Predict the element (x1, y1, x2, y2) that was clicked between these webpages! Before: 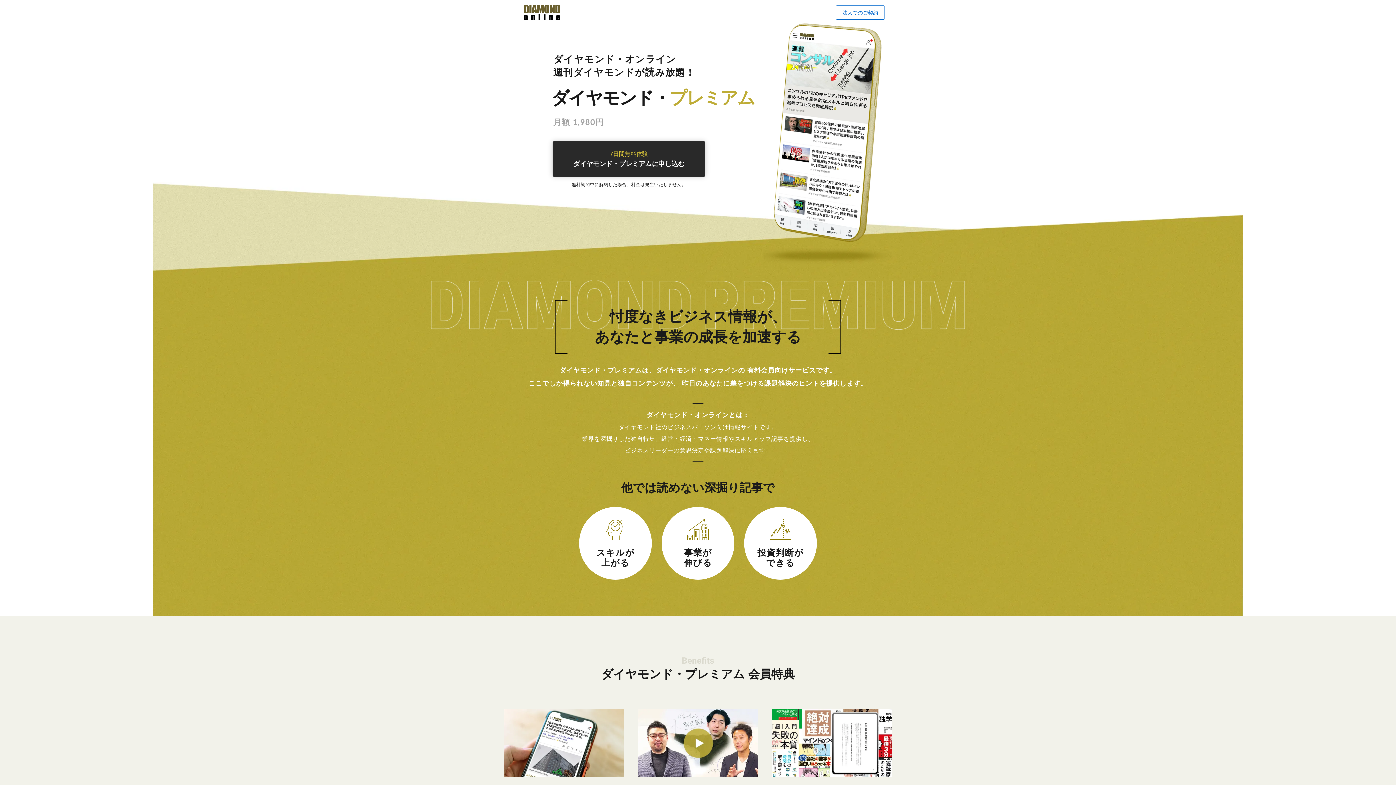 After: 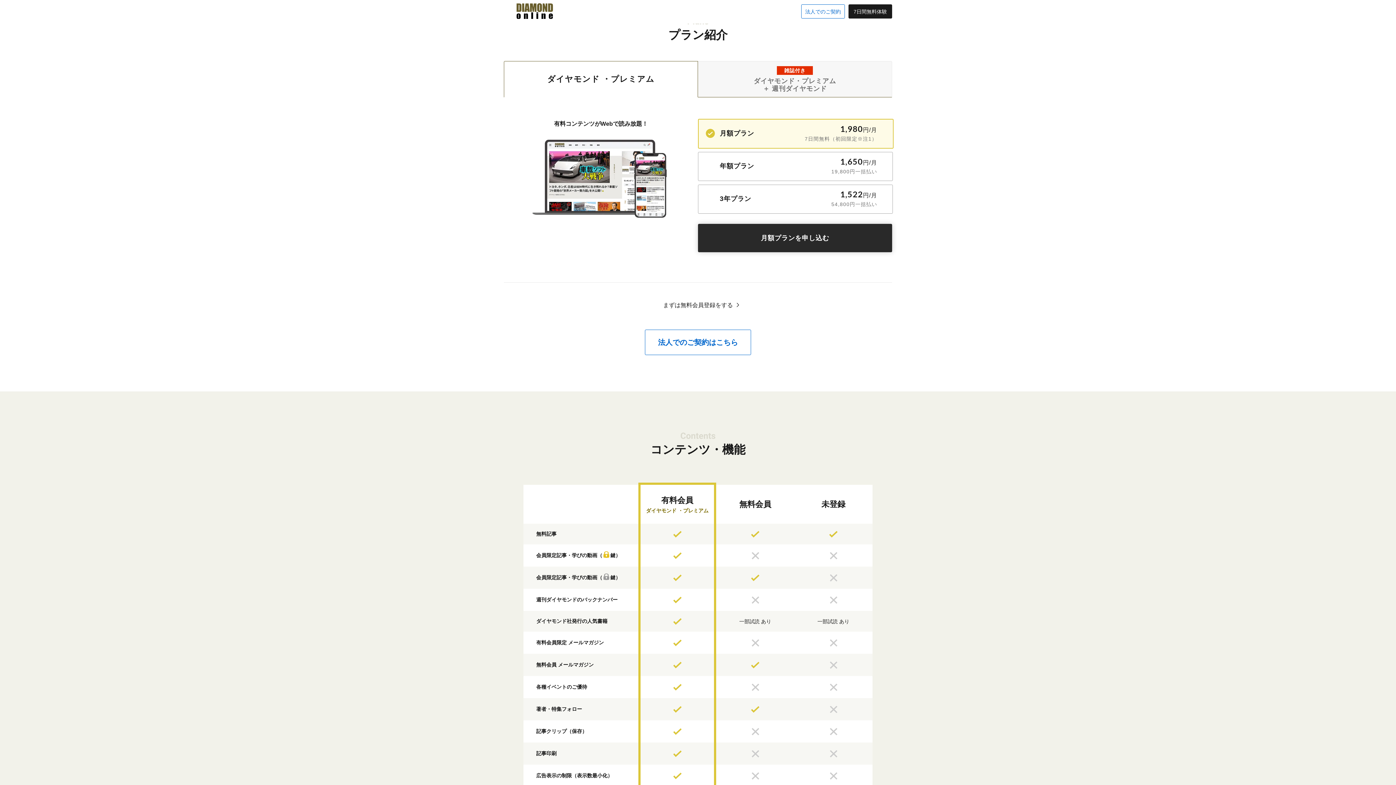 Action: label: 7日間無料体験
ダイヤモンド・プレミアムに申し込む bbox: (552, 141, 705, 176)